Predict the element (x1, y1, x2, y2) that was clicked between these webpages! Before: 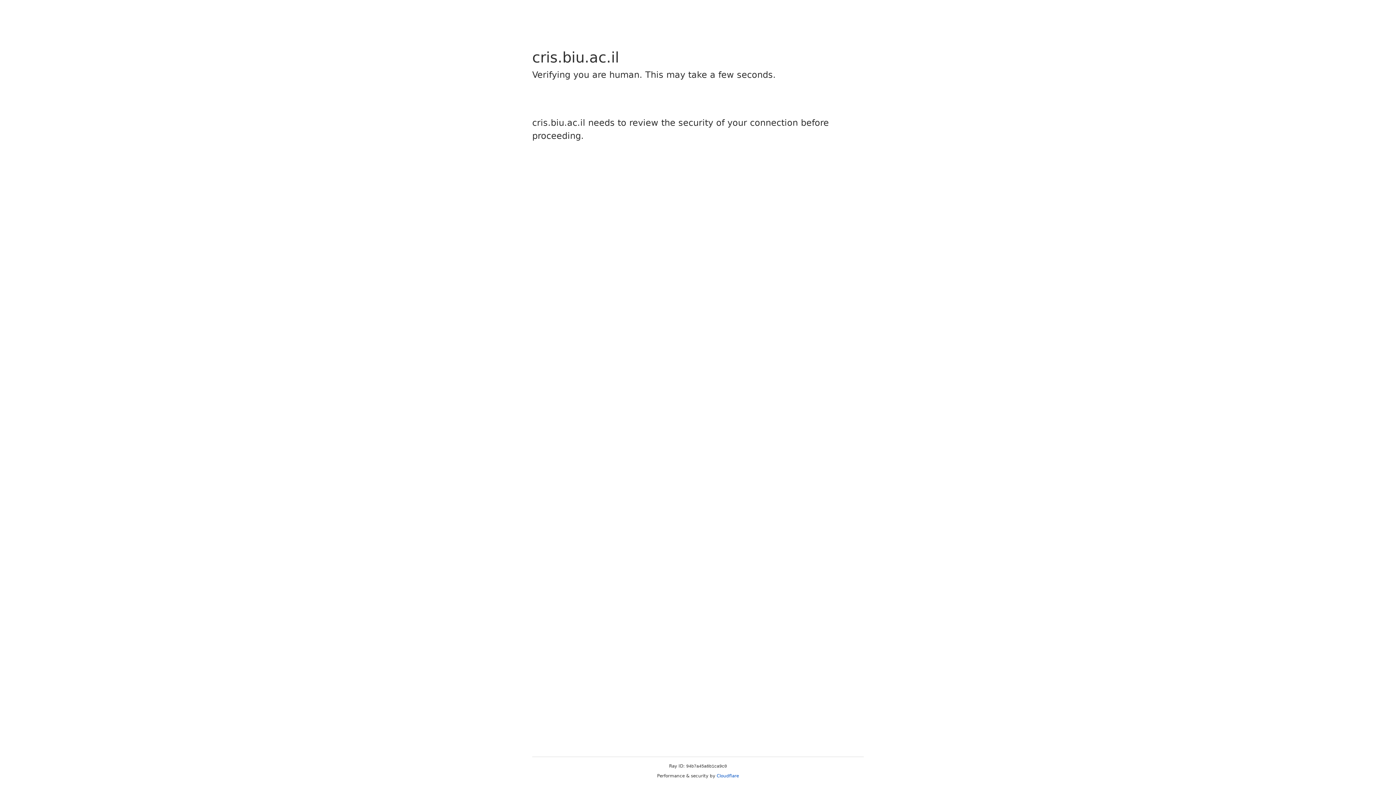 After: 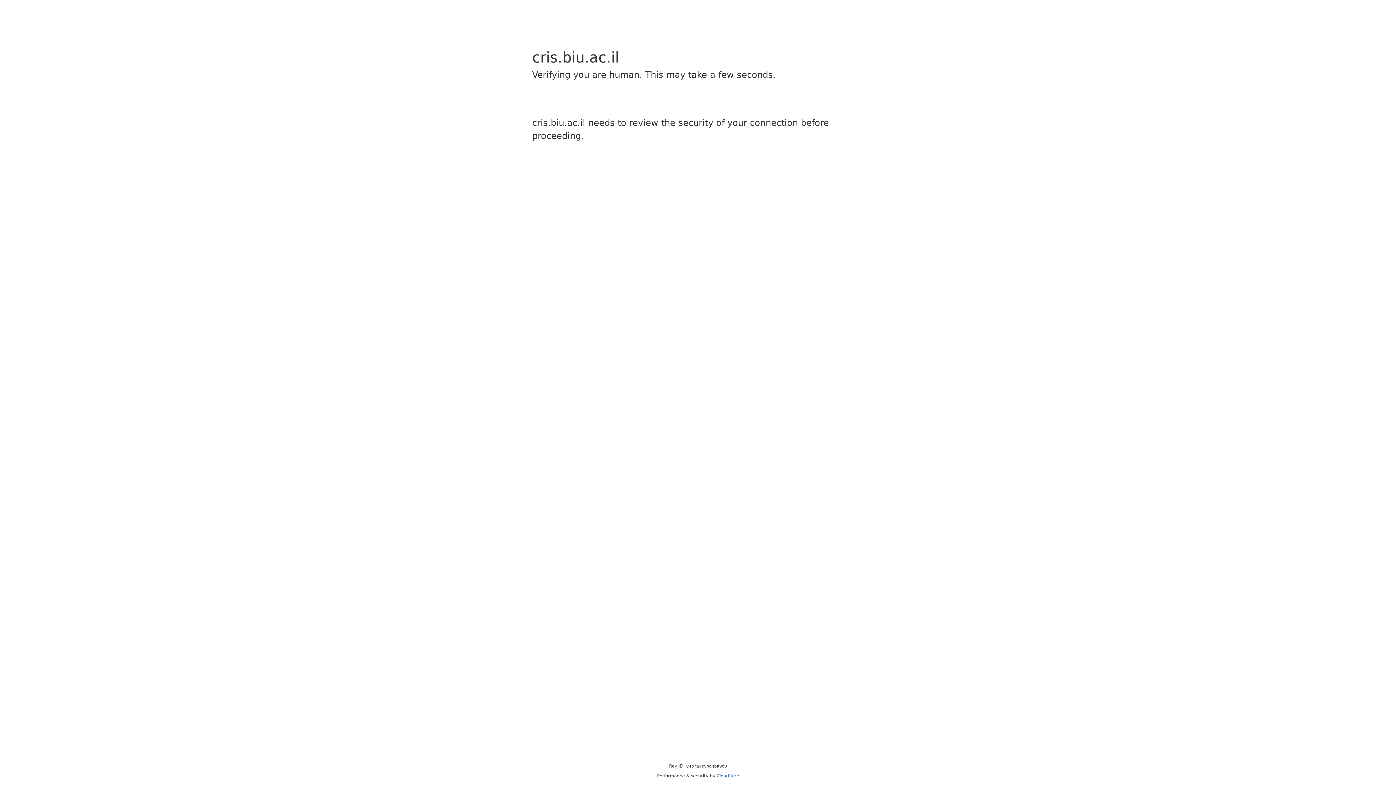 Action: label: Cloudflare bbox: (716, 773, 739, 778)